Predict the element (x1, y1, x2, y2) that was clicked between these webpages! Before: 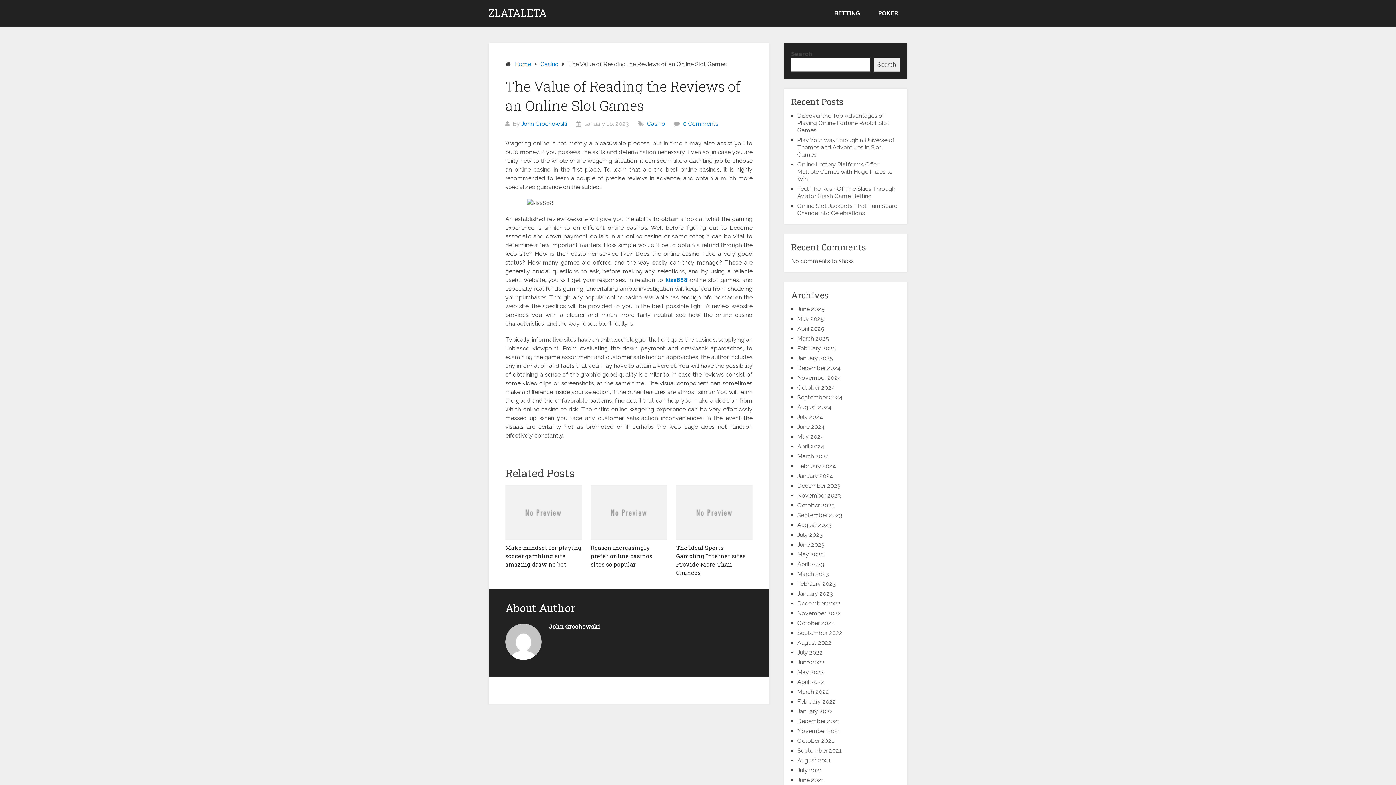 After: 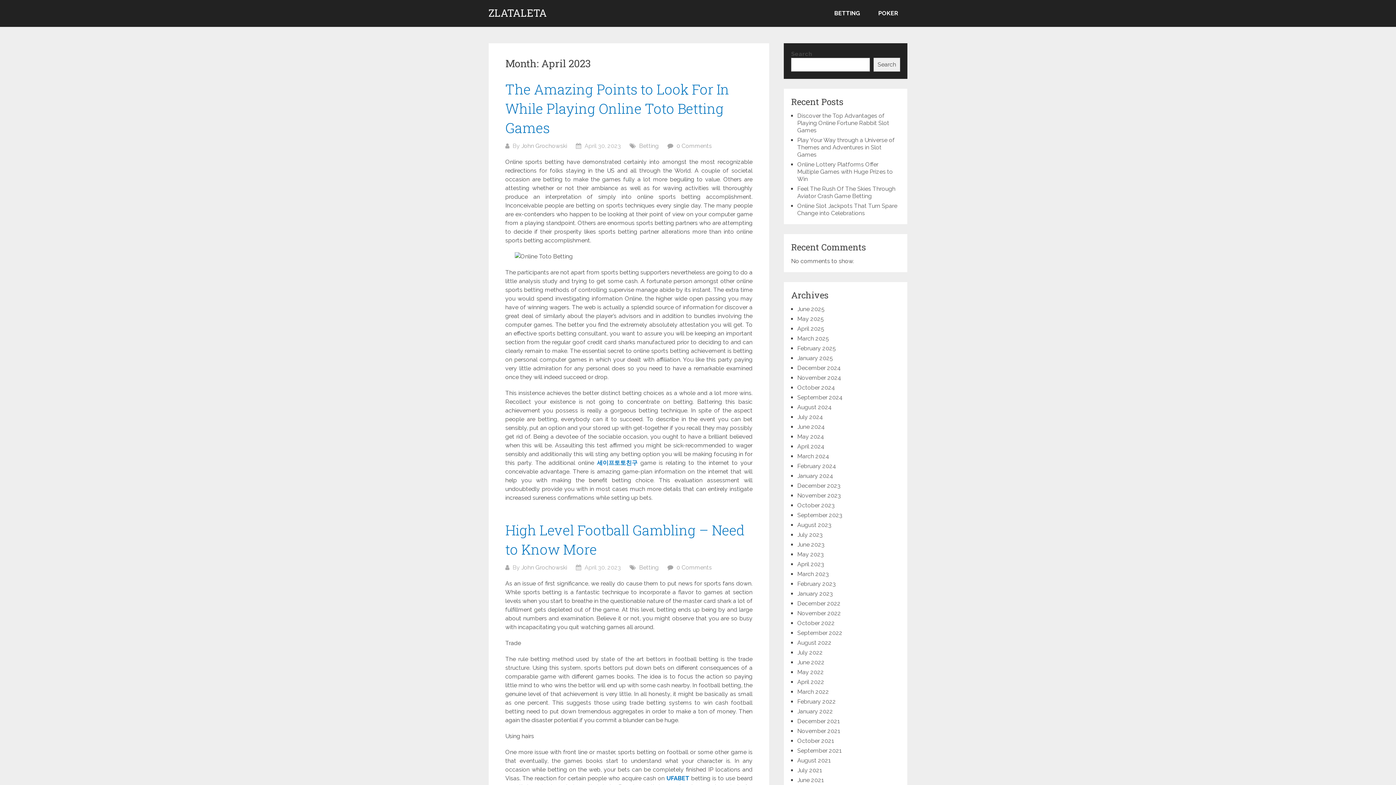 Action: label: April 2023 bbox: (797, 561, 824, 568)